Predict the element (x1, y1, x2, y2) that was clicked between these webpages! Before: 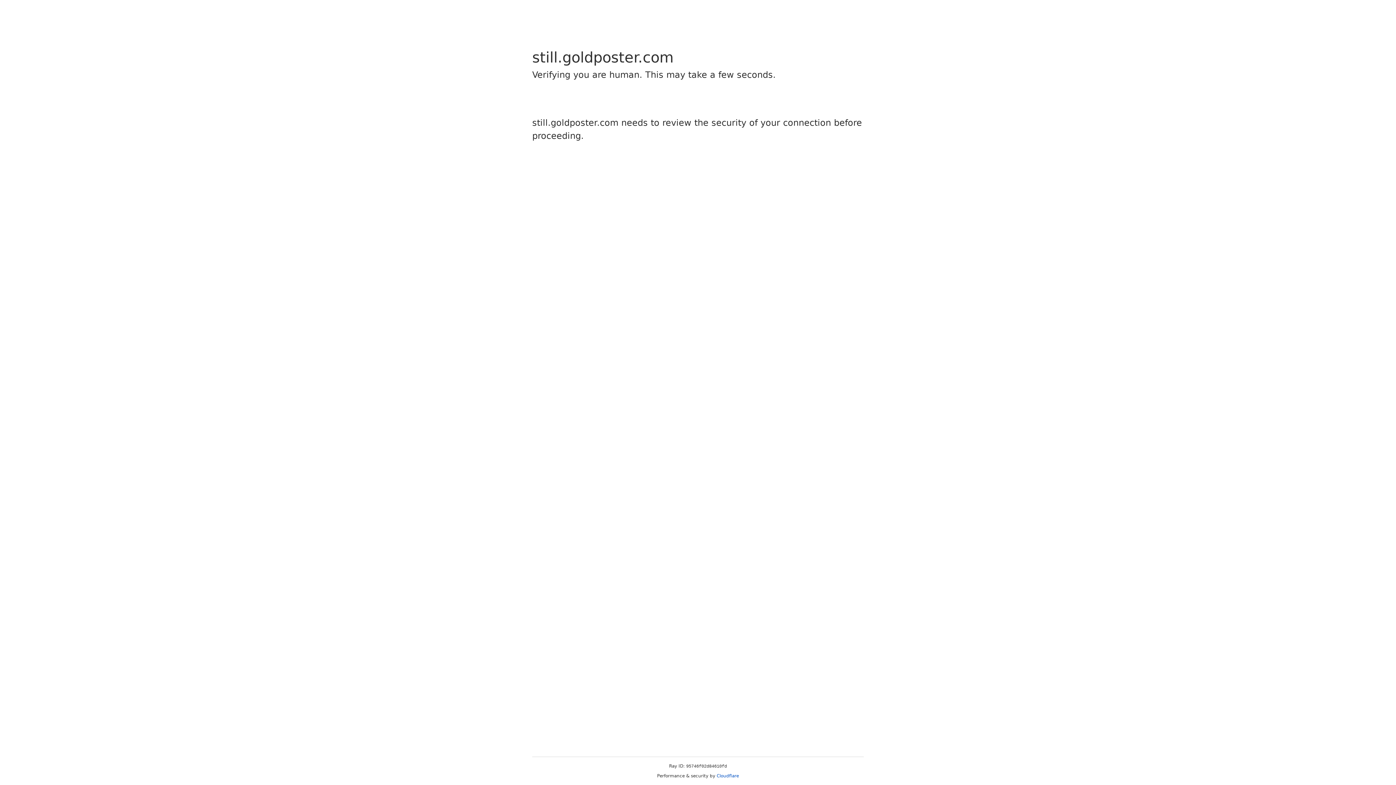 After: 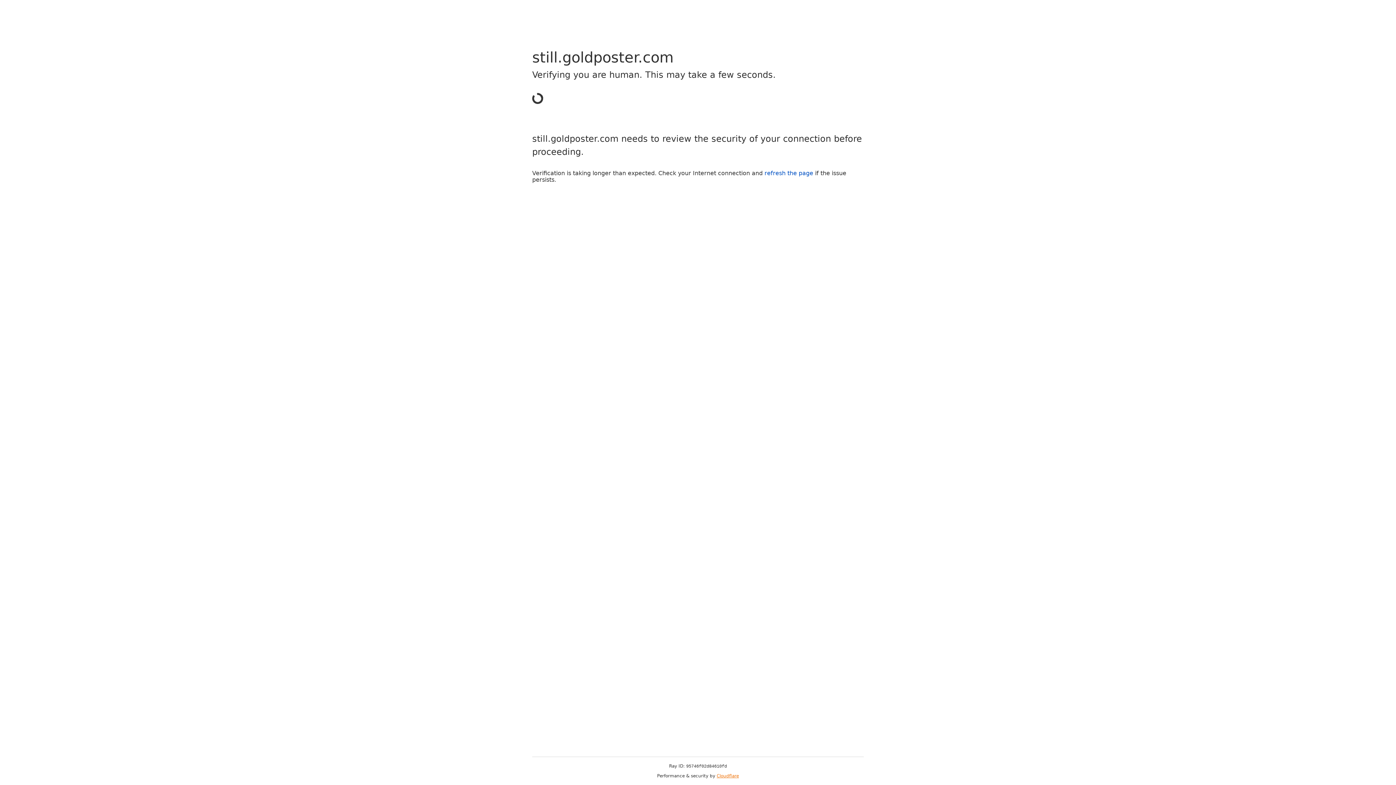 Action: bbox: (716, 773, 739, 778) label: Cloudflare